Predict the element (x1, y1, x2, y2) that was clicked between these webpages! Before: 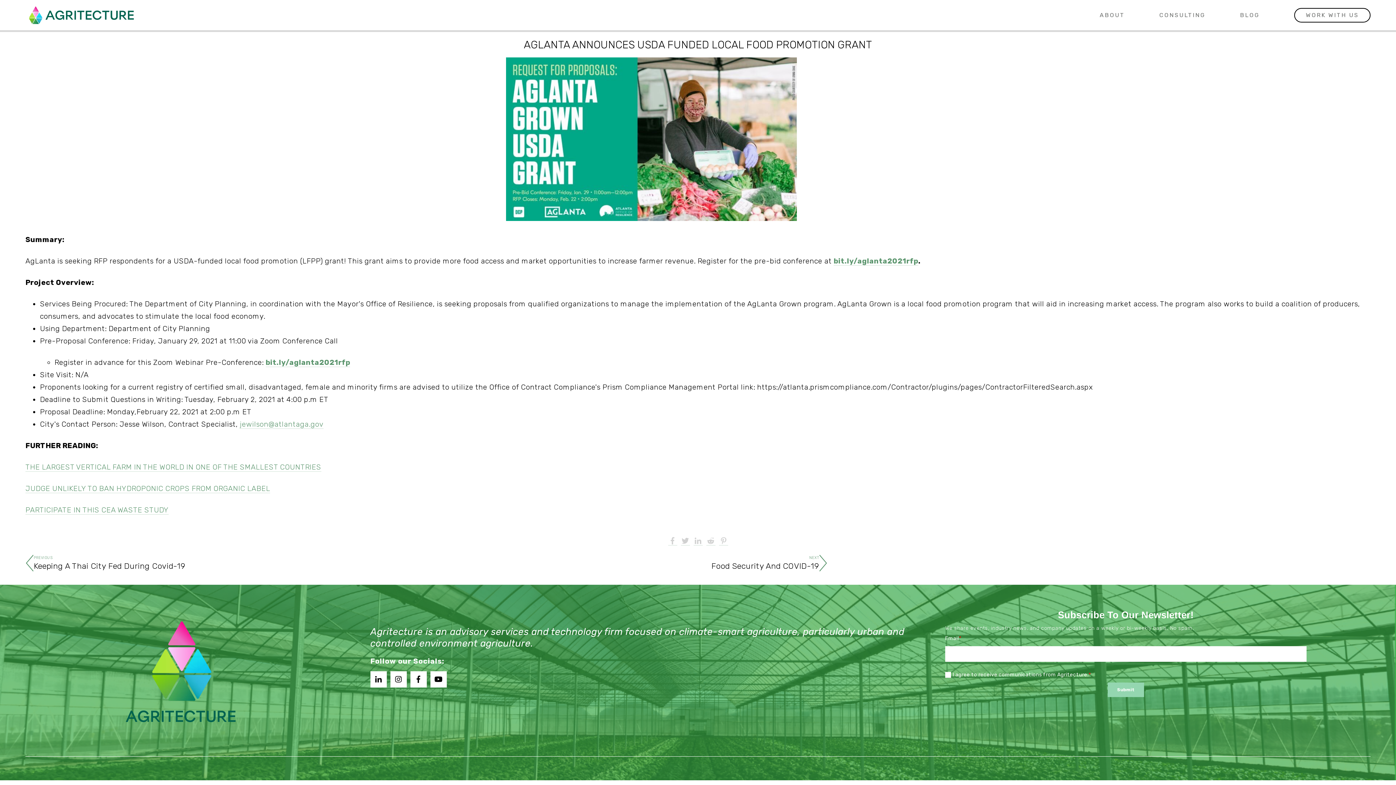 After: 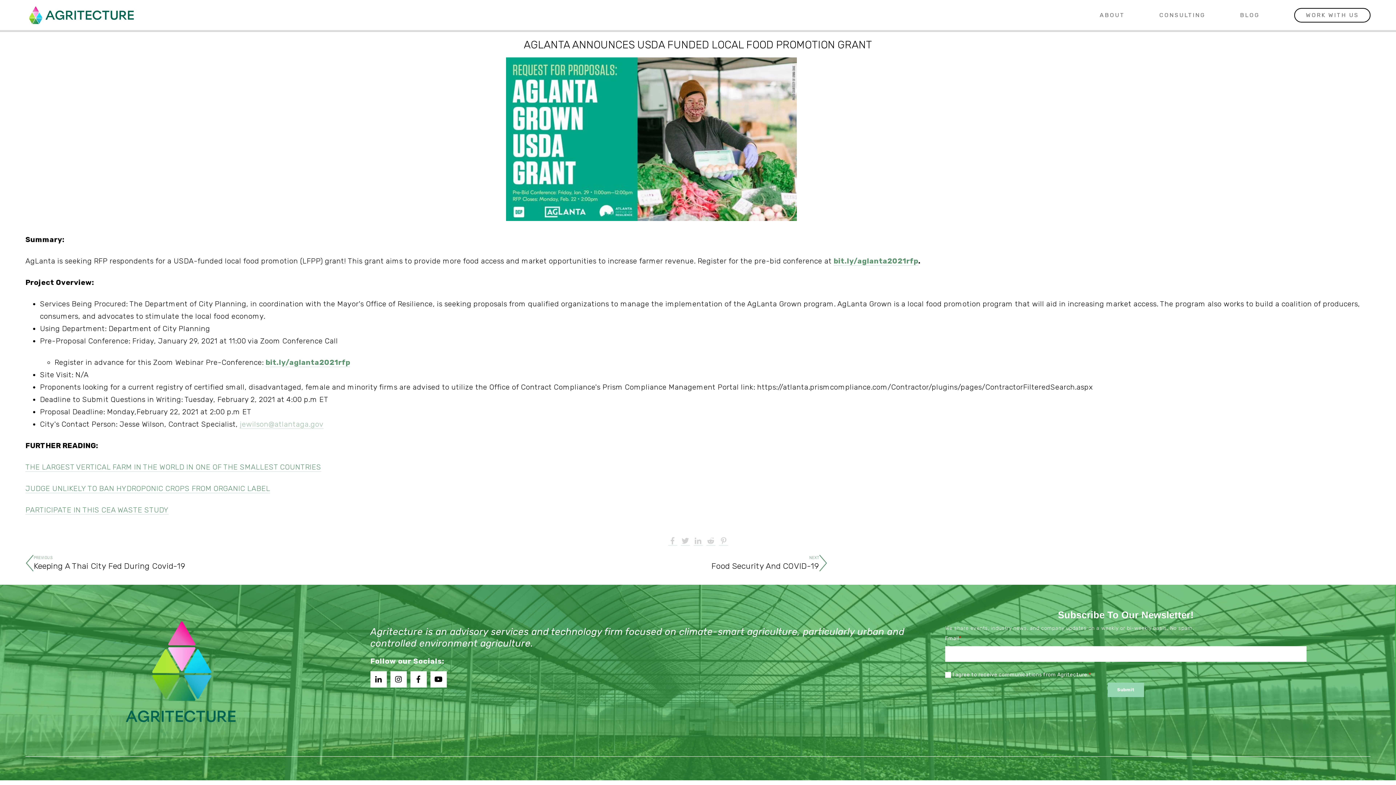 Action: label: jewilson@atlantaga.gov bbox: (239, 419, 323, 429)